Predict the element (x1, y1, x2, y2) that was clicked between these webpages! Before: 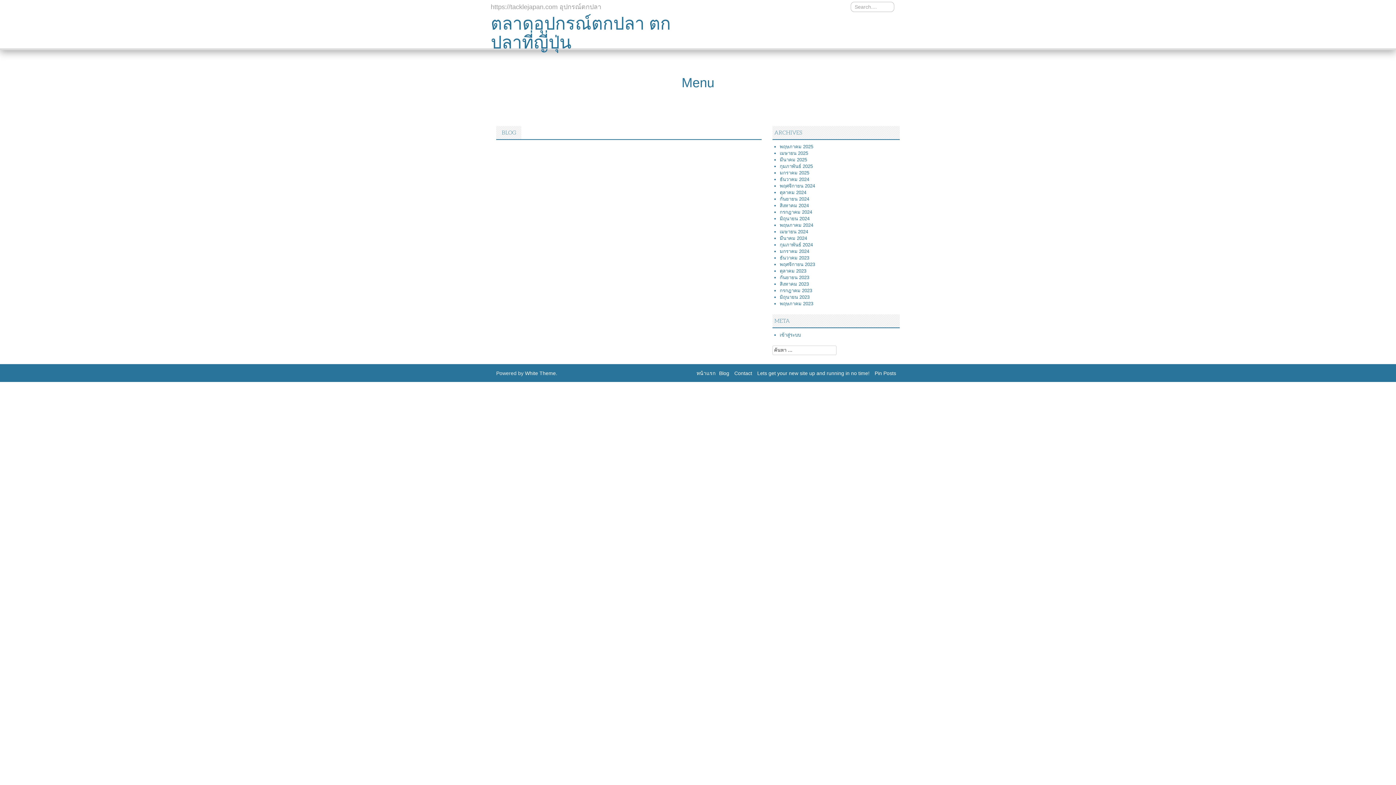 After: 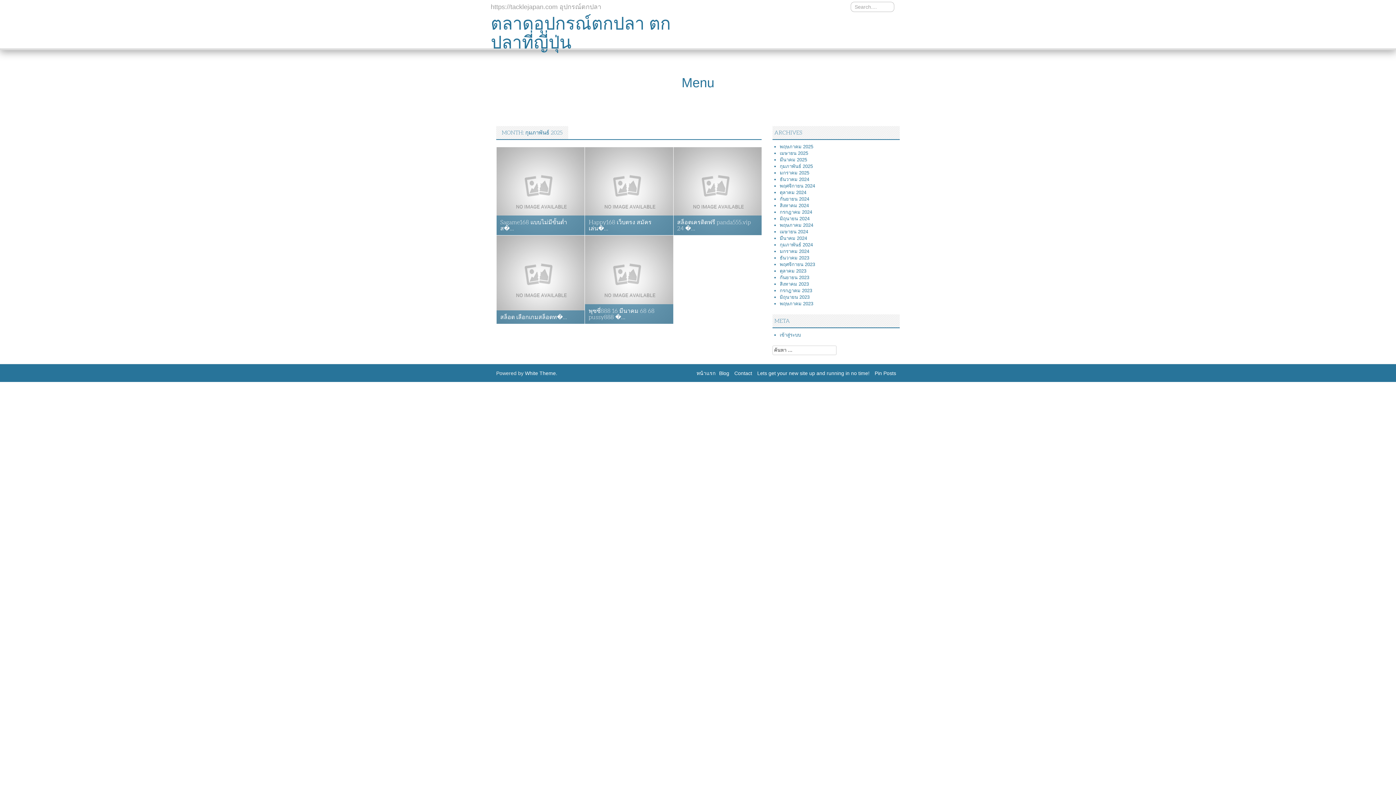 Action: bbox: (780, 163, 813, 169) label: กุมภาพันธ์ 2025